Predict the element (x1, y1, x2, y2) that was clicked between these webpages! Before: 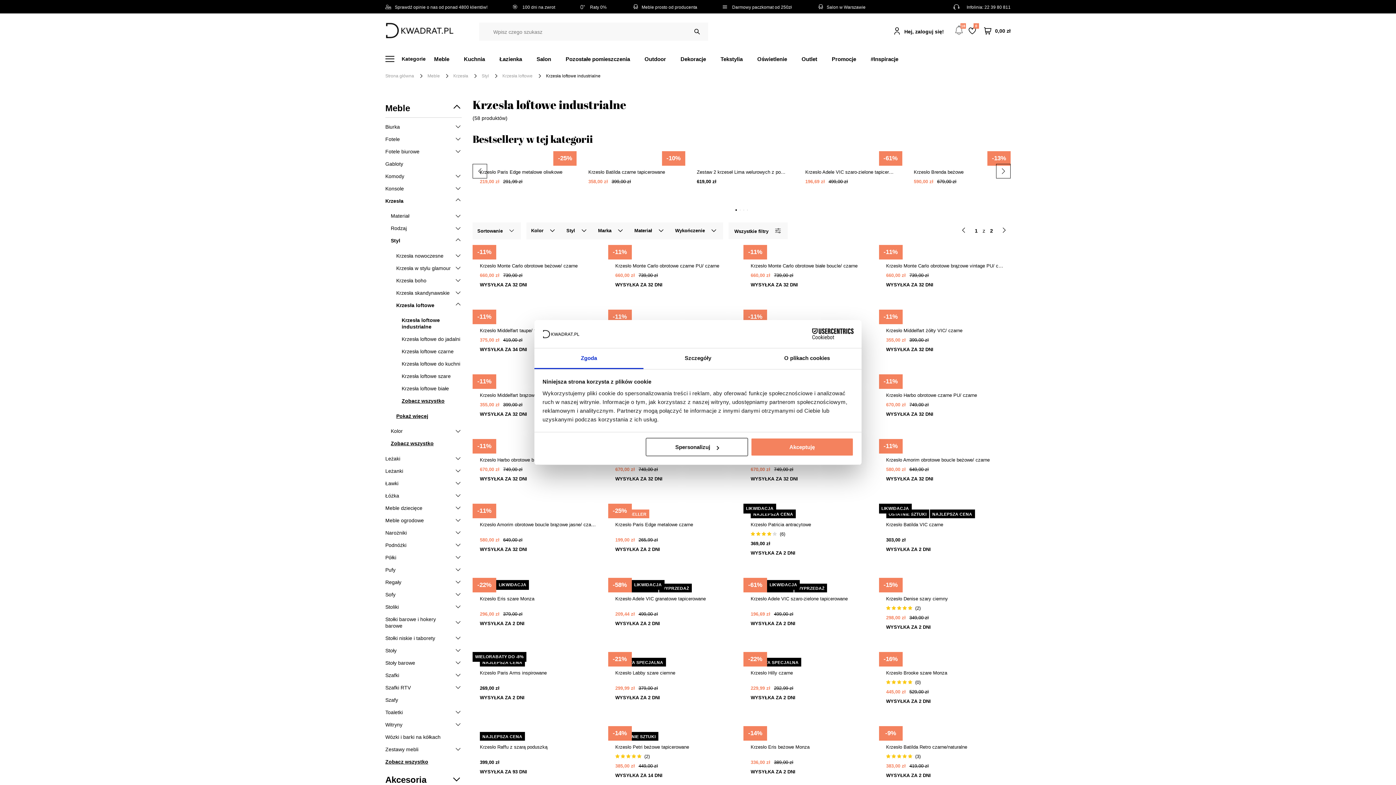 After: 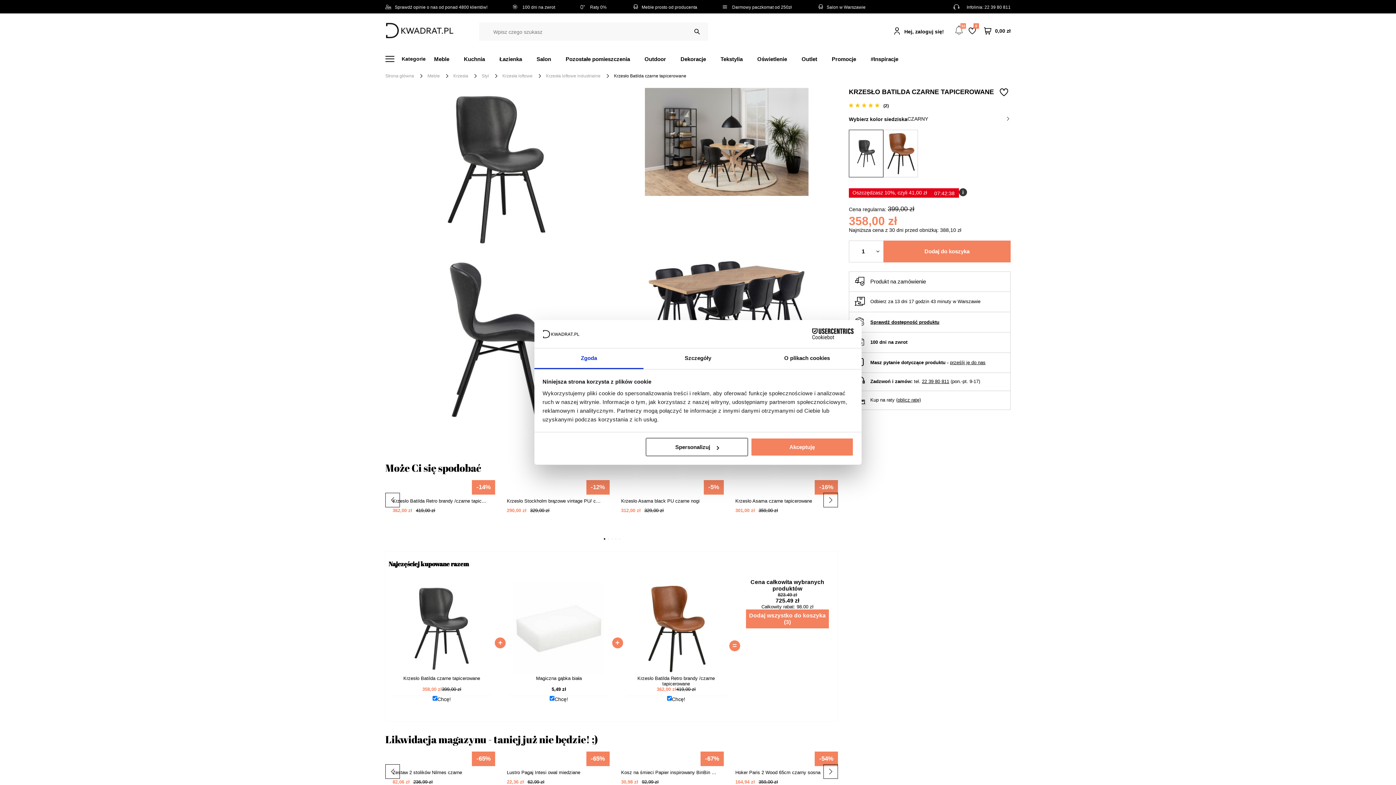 Action: bbox: (750, 728, 868, 734) label: Krzesło Batilda czarne tapicerowane